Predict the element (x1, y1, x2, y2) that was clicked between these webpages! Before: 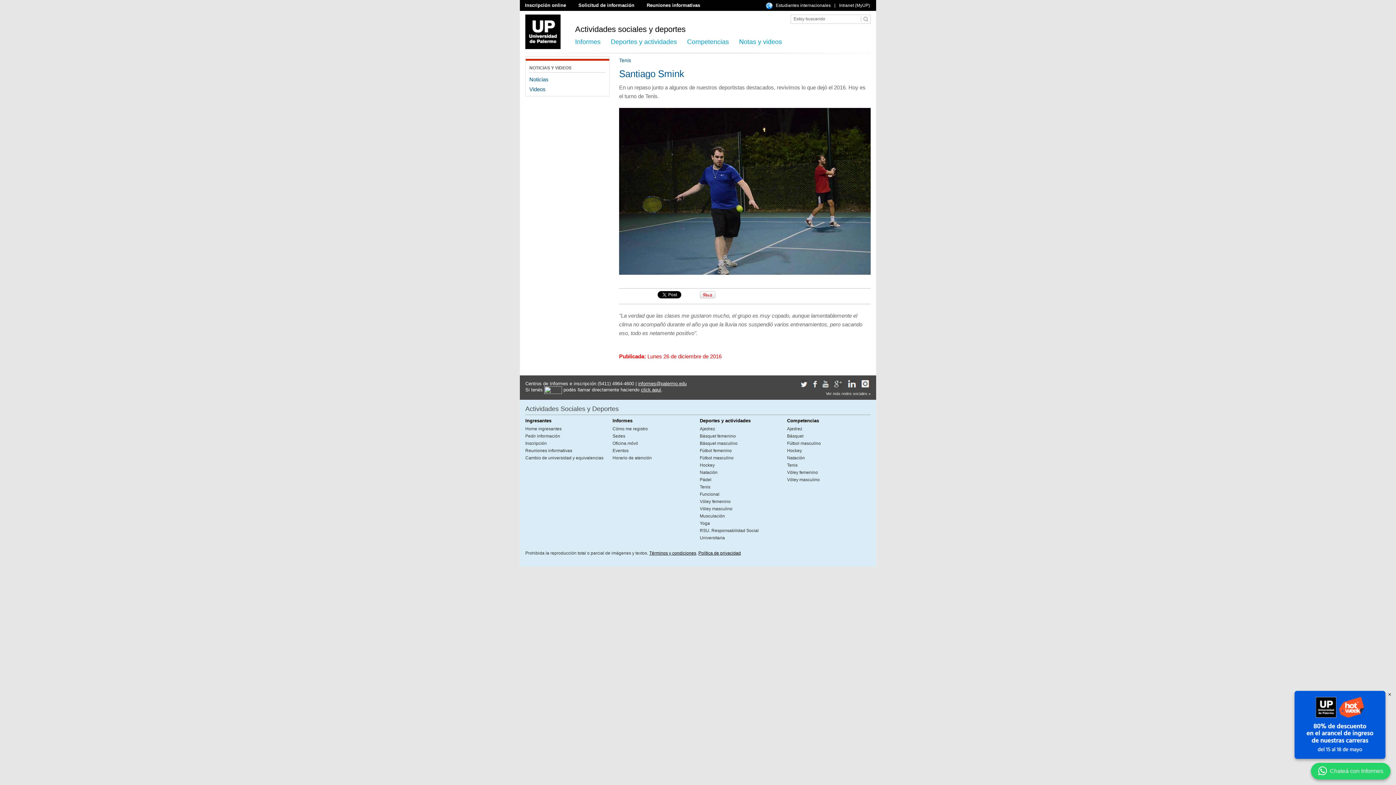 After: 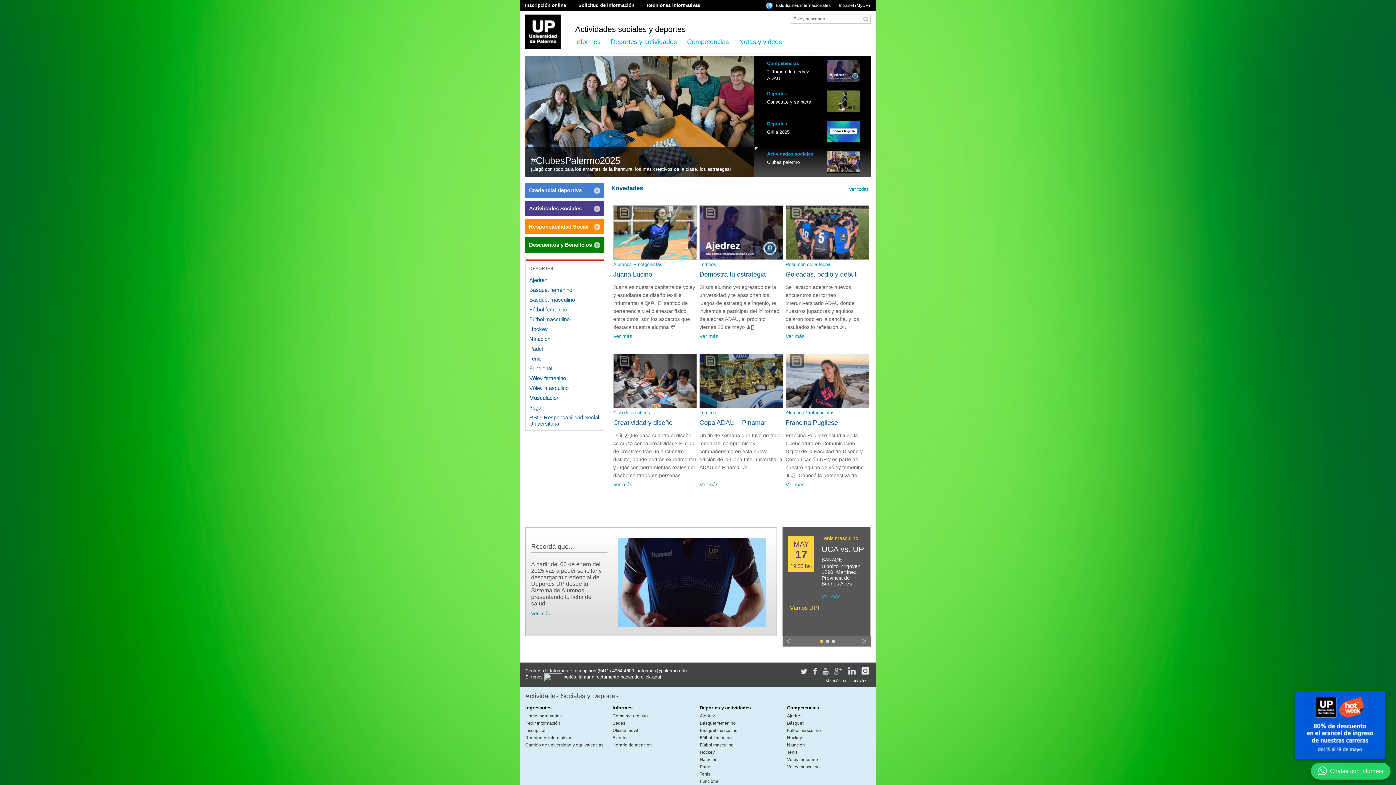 Action: label: Actividades sociales y deportes bbox: (575, 24, 787, 34)